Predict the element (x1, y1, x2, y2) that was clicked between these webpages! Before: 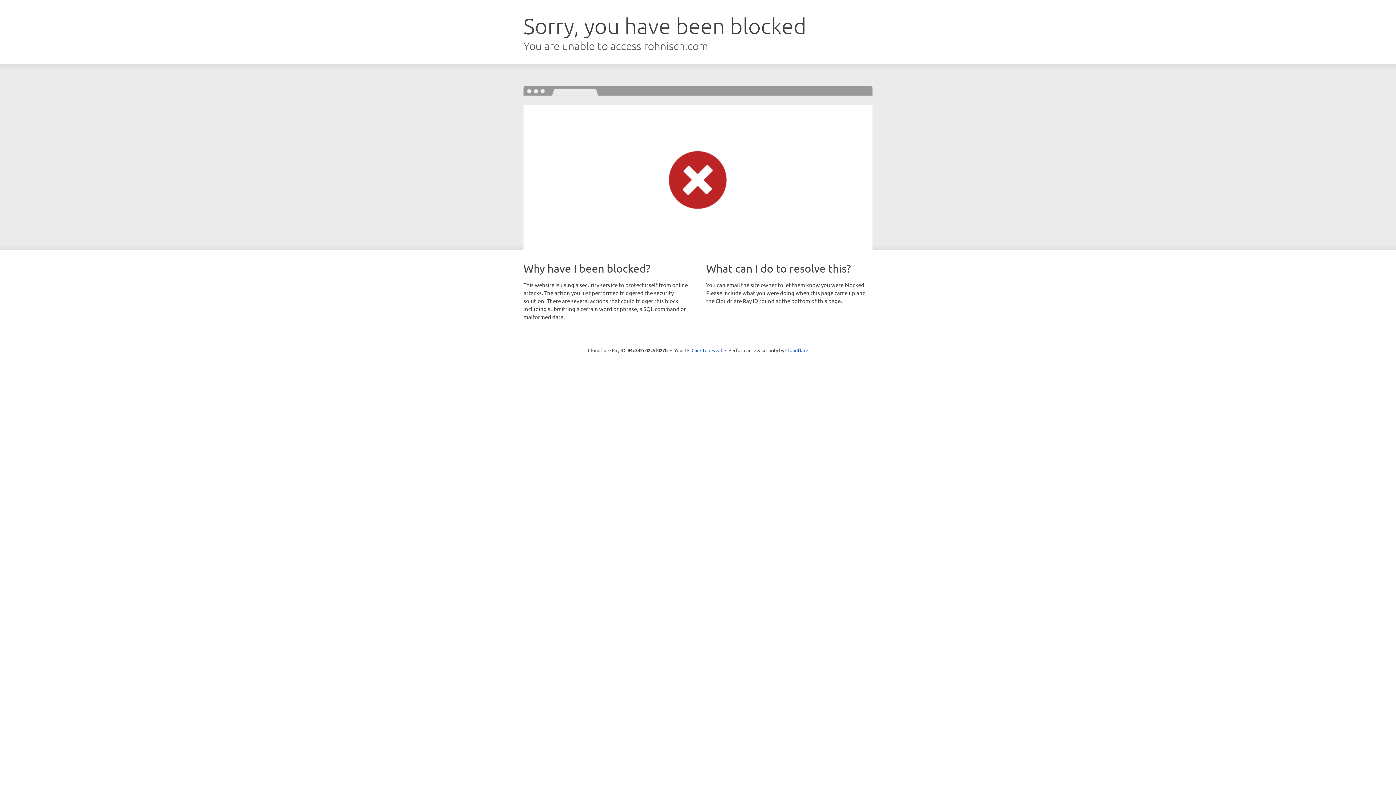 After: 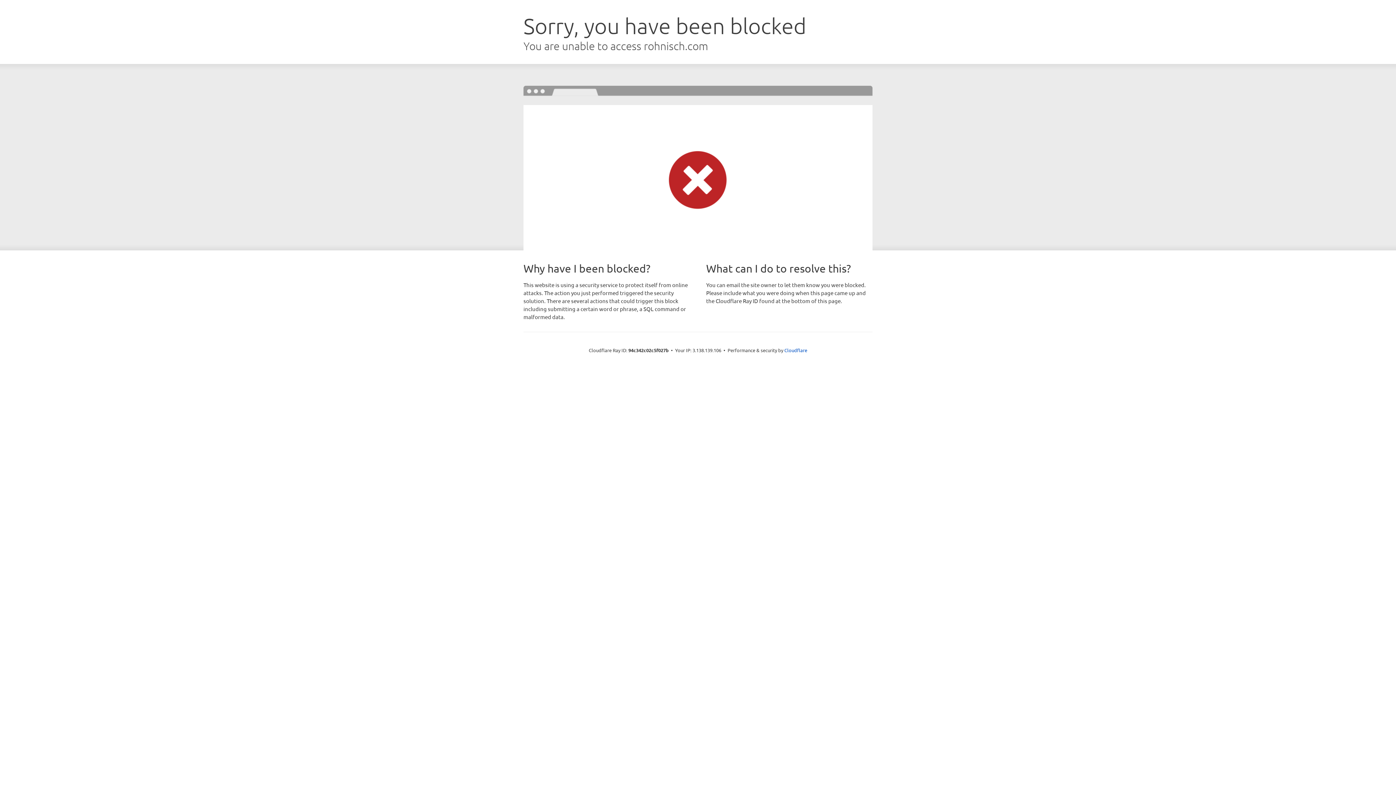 Action: label: Click to reveal bbox: (691, 346, 722, 353)